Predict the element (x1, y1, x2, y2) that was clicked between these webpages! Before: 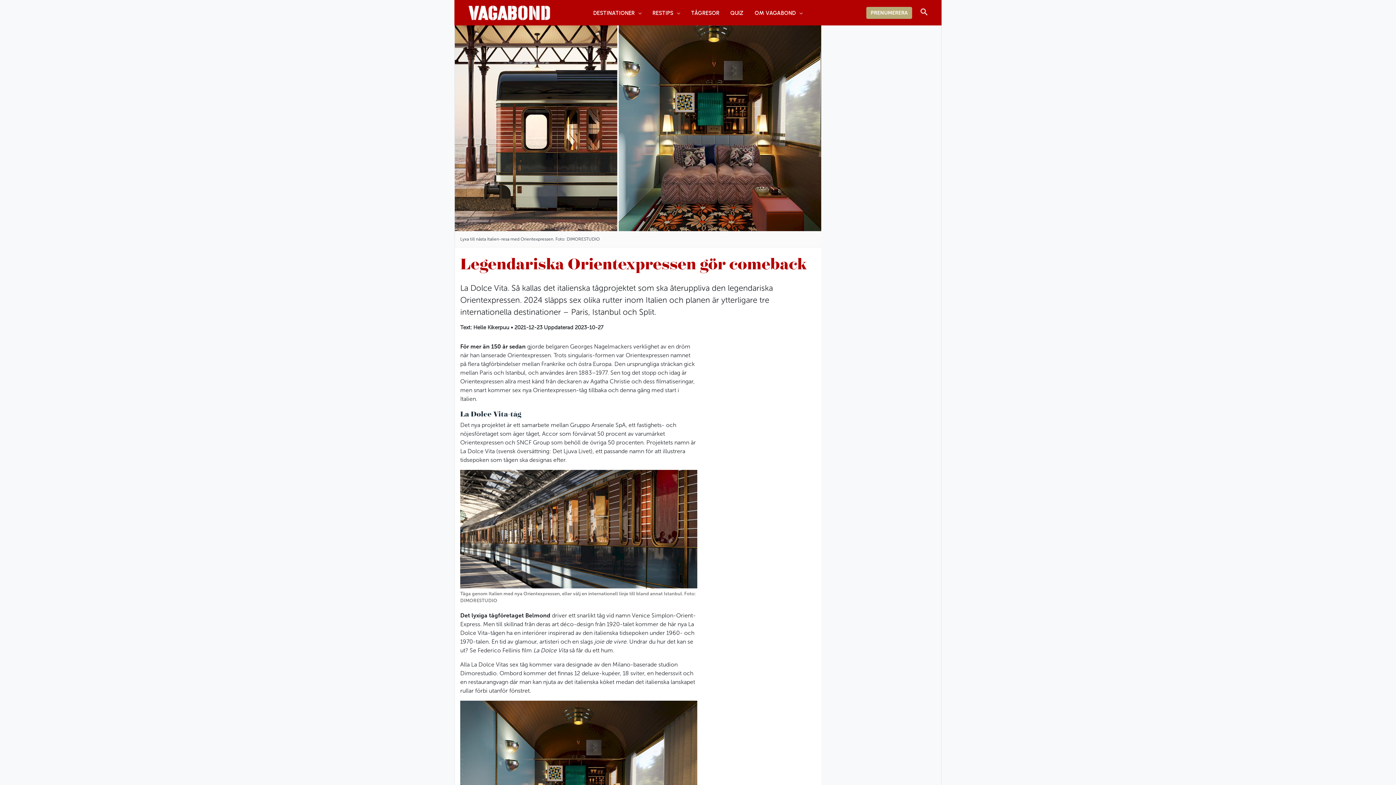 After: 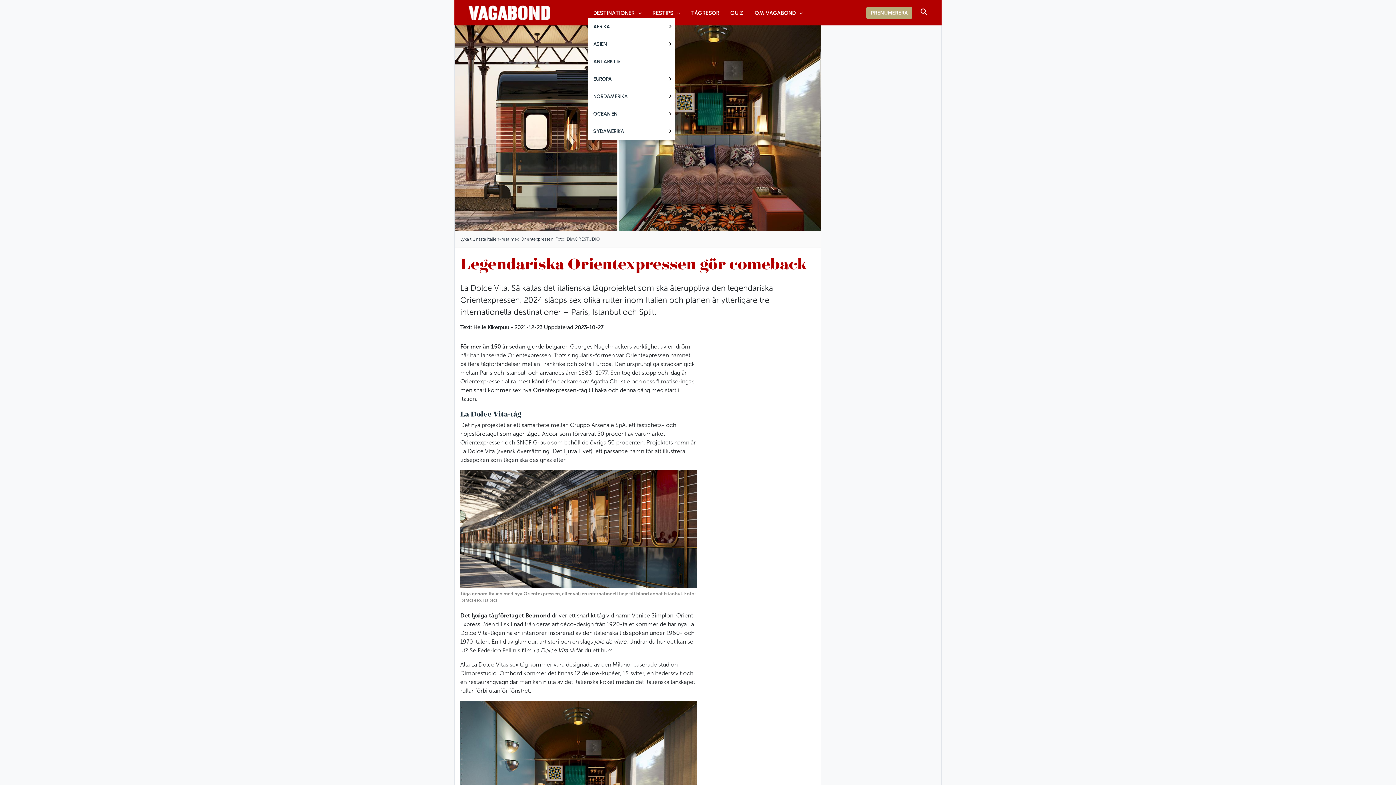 Action: bbox: (588, 8, 647, 17) label: DESTINATIONER